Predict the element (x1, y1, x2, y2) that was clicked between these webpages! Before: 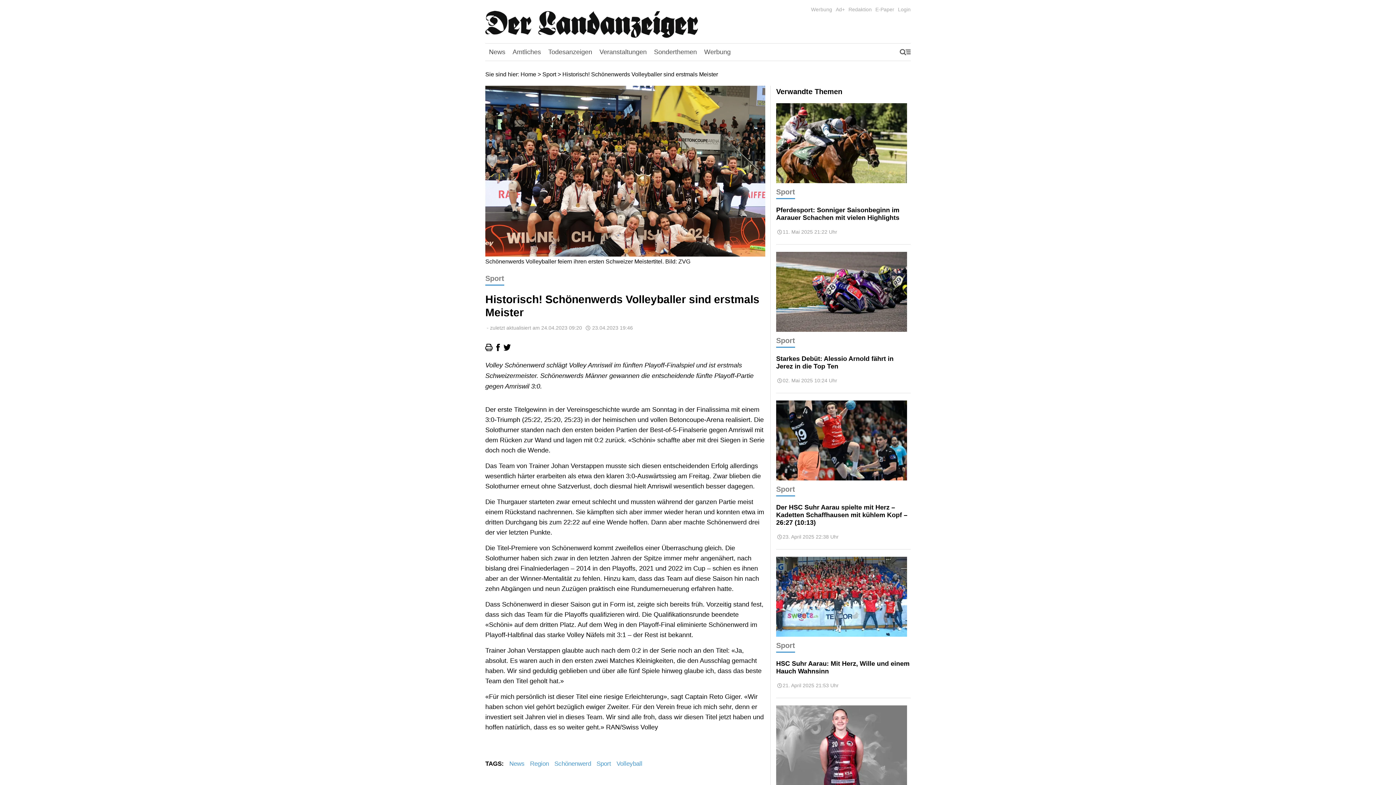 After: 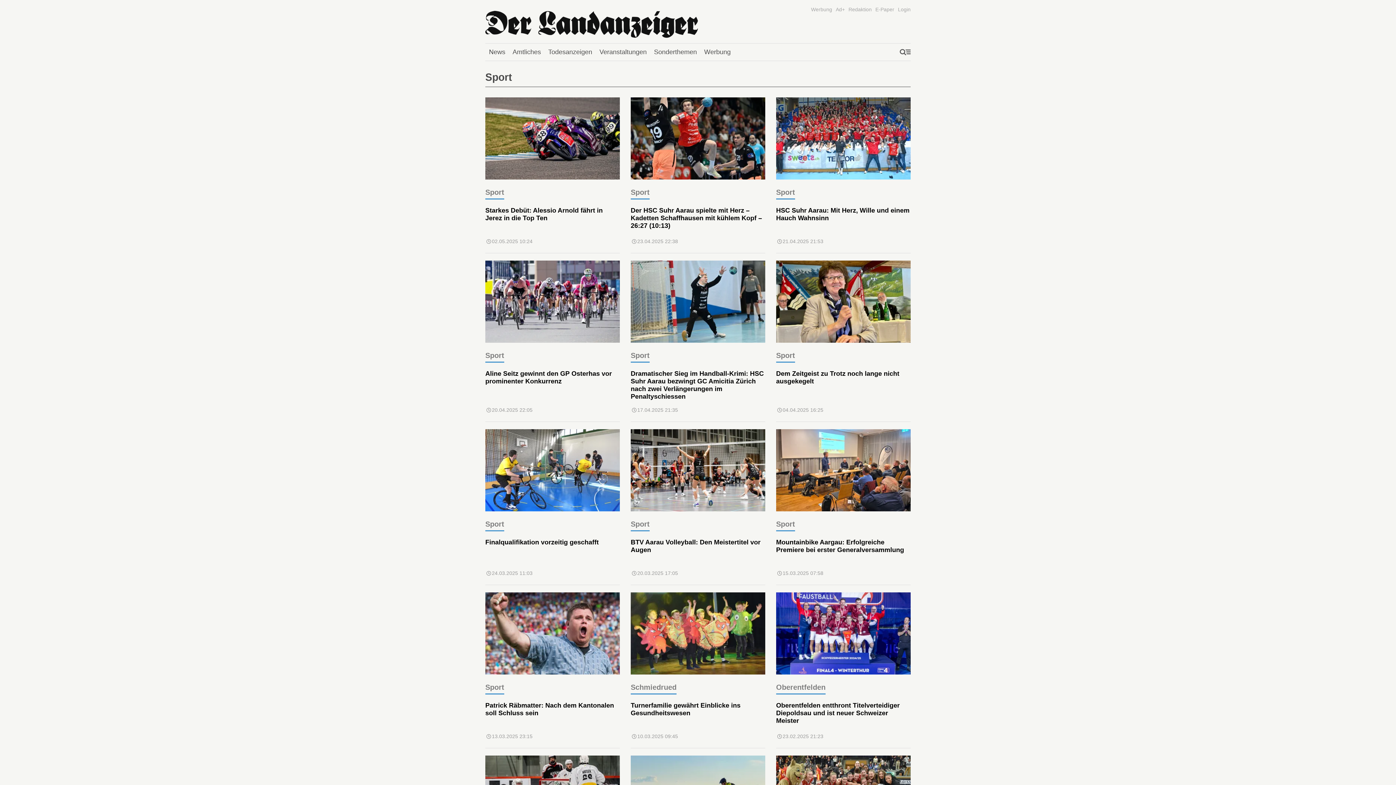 Action: bbox: (596, 760, 611, 767) label: Sport